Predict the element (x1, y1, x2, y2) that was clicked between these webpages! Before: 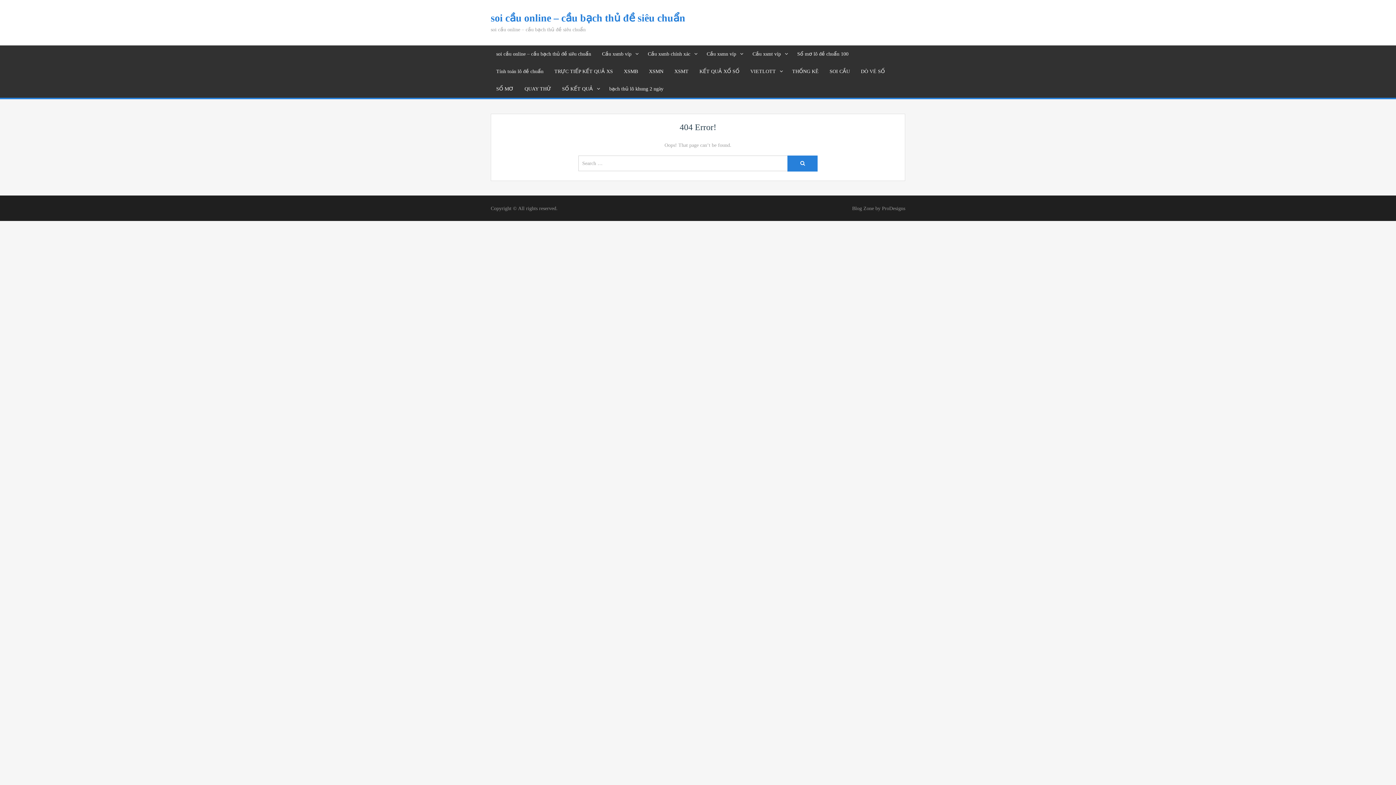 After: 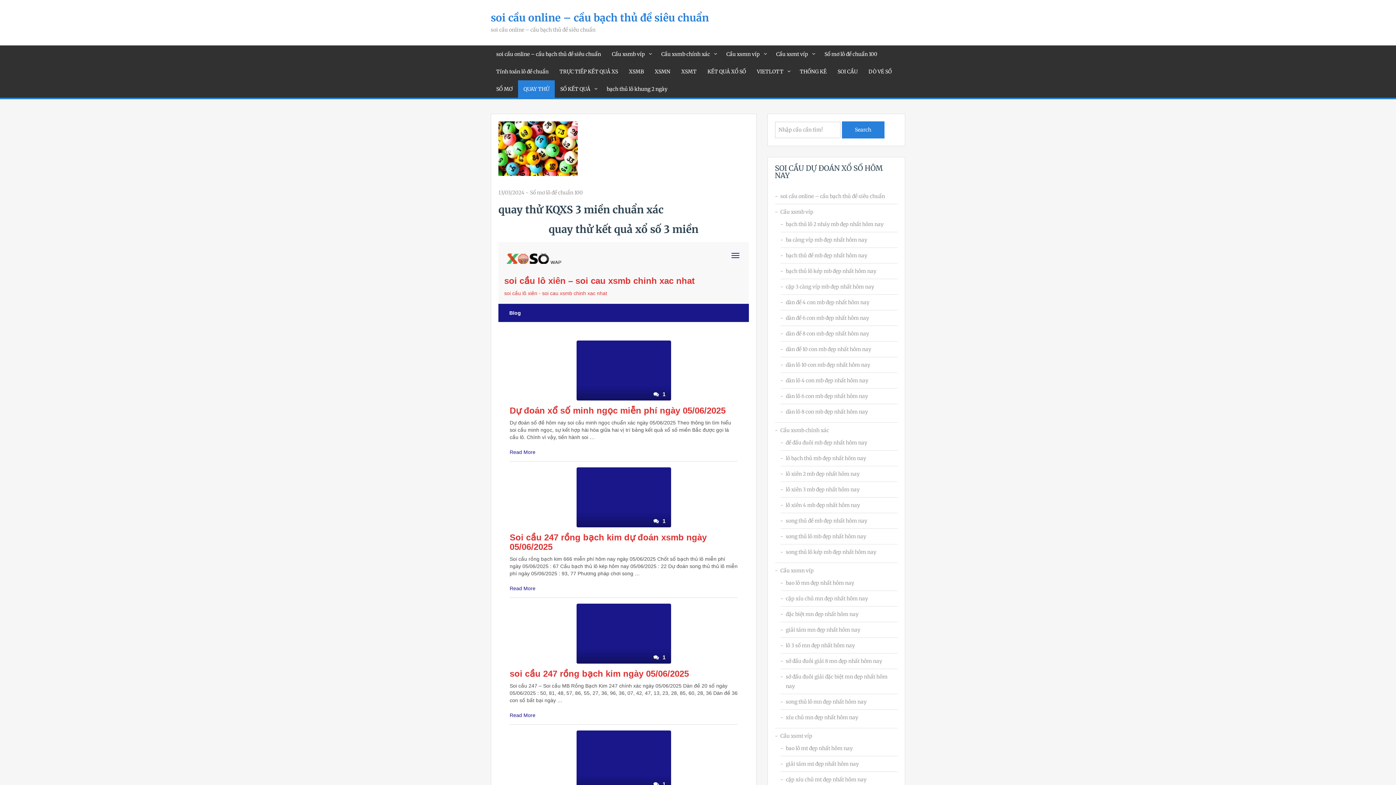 Action: bbox: (519, 80, 556, 97) label: QUAY THỬ